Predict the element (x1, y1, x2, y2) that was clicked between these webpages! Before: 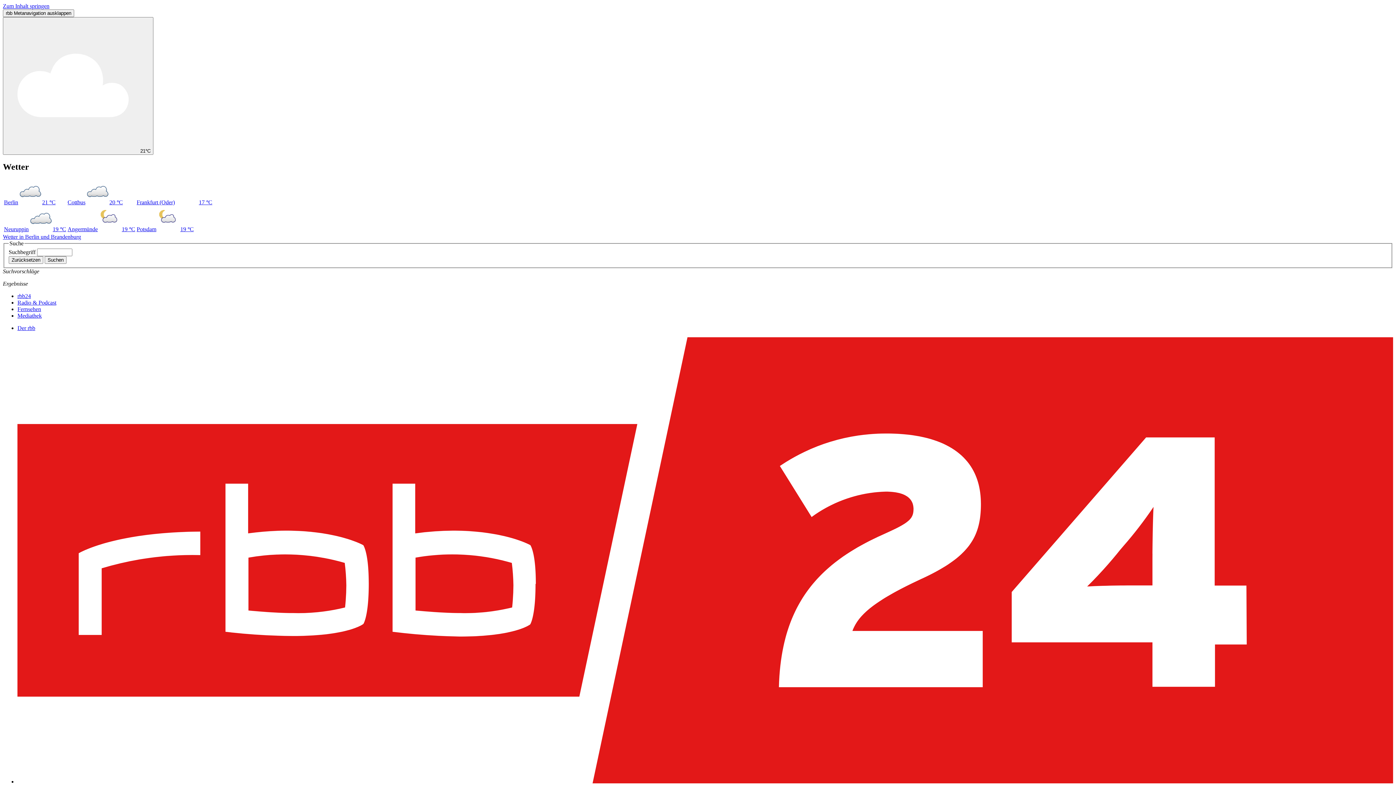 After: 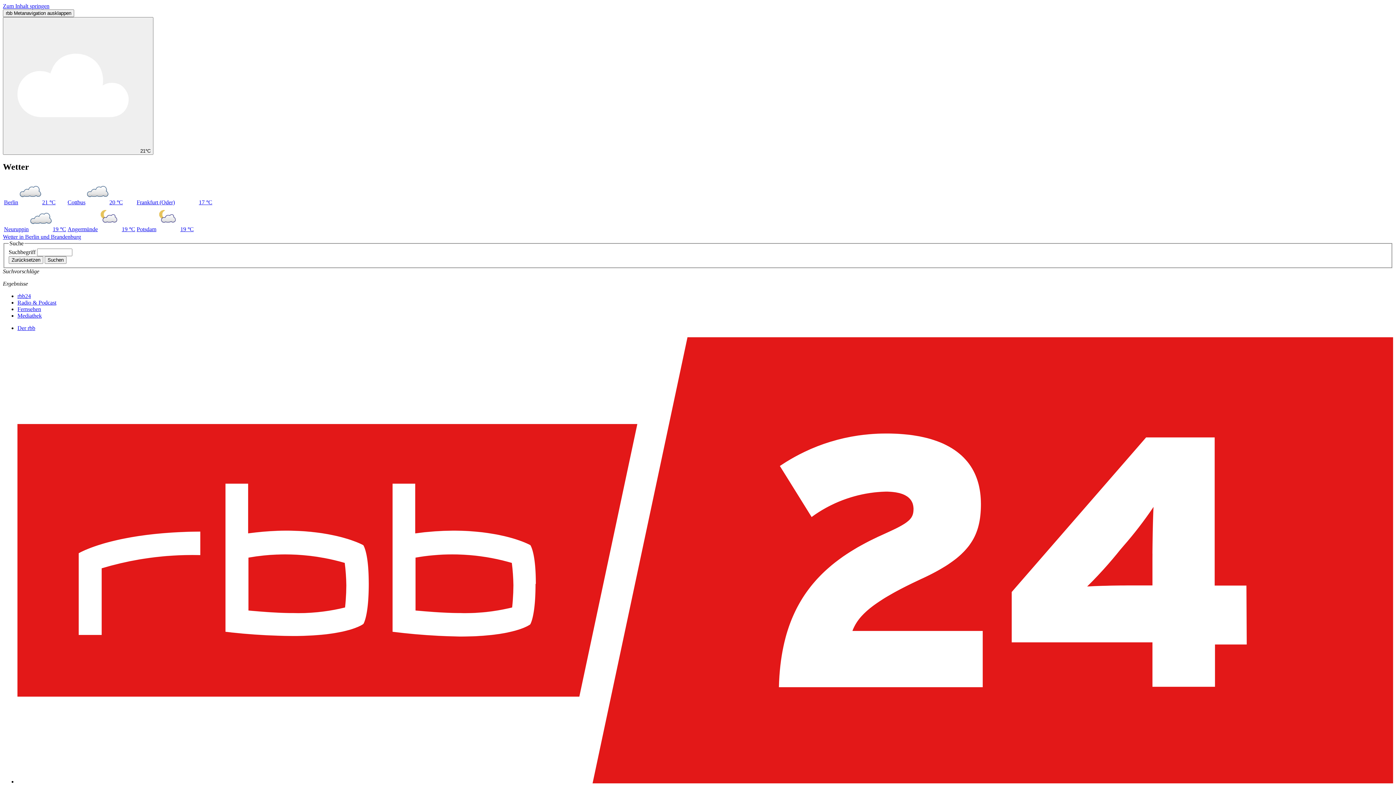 Action: bbox: (17, 312, 41, 319) label: Mediathek